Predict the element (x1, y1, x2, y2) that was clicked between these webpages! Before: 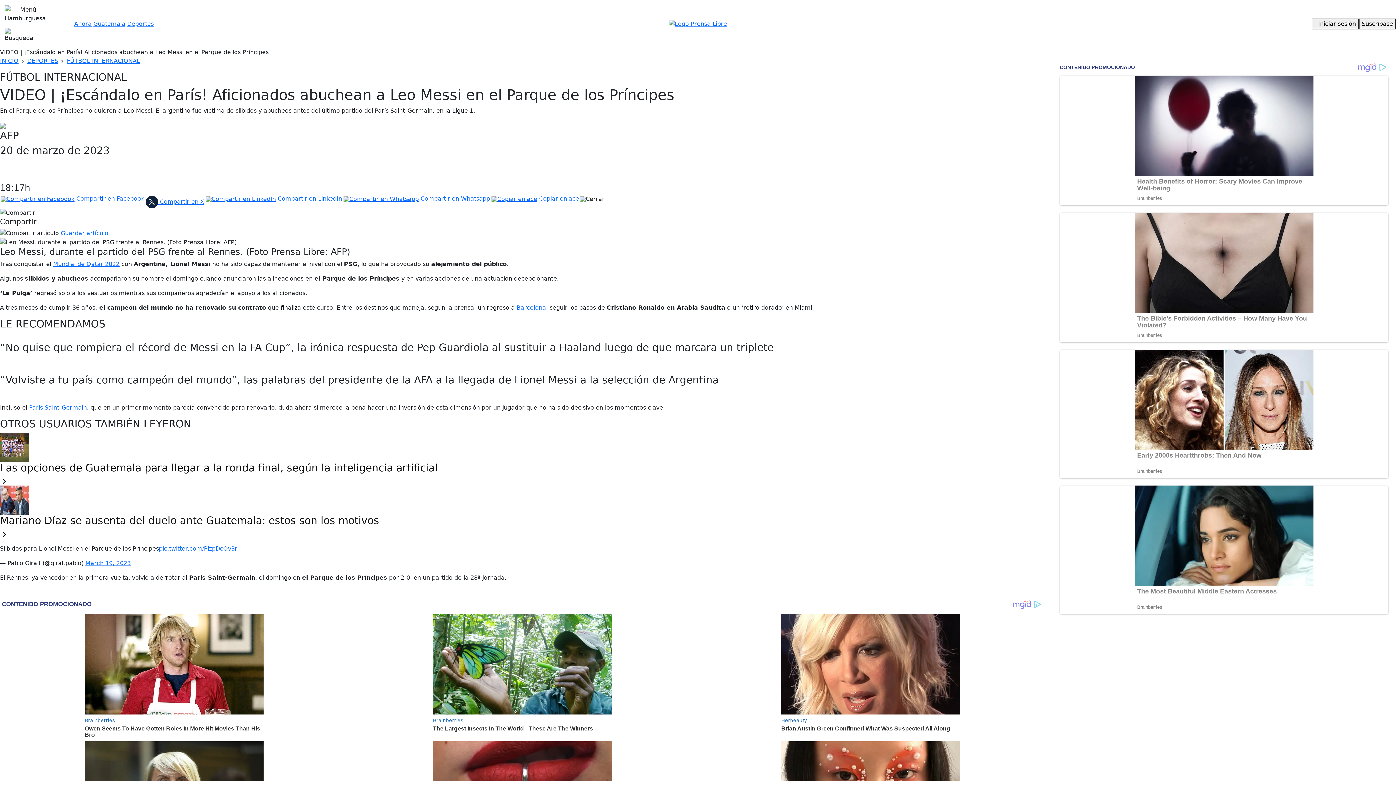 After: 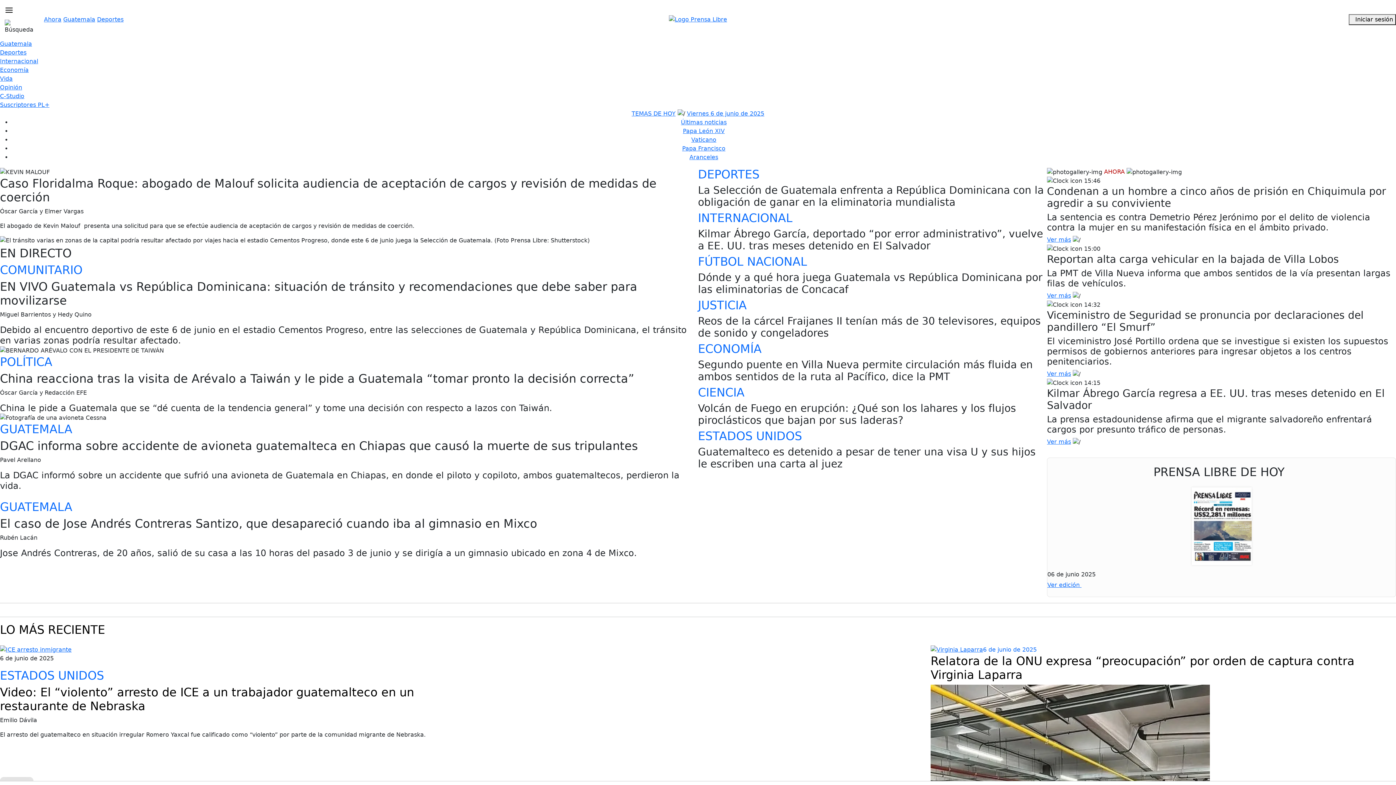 Action: label: INICIO bbox: (0, 57, 18, 64)